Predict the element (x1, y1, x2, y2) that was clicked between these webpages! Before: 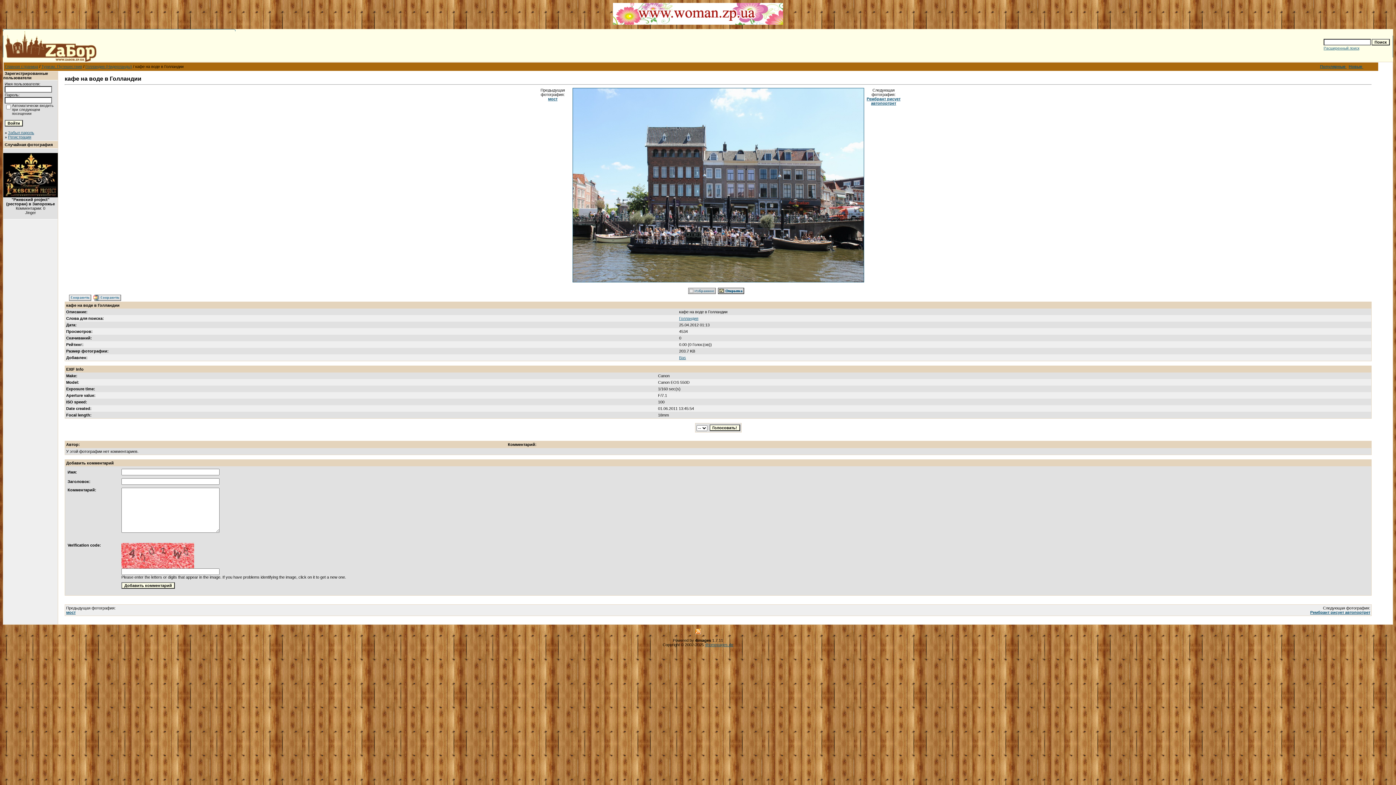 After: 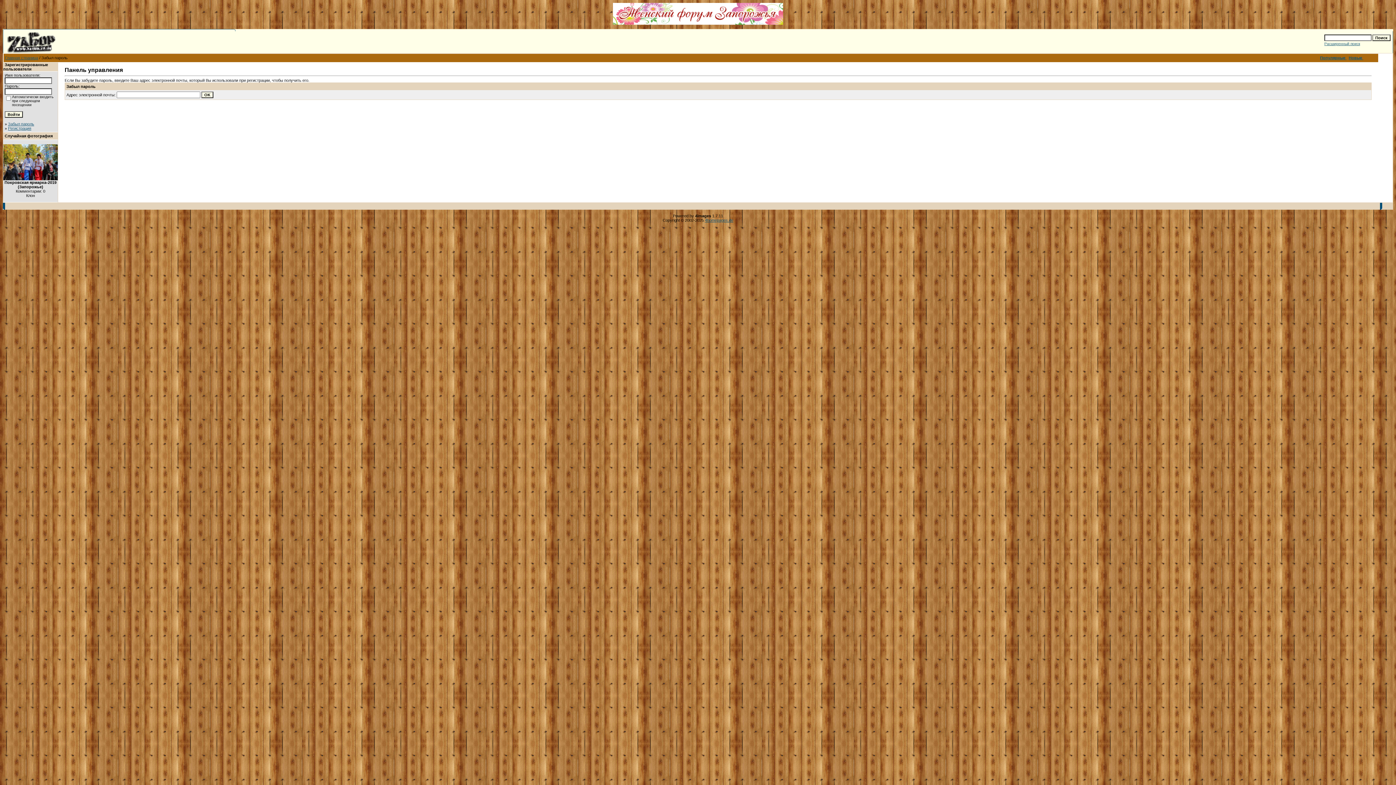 Action: bbox: (8, 130, 34, 134) label: Забыл пароль